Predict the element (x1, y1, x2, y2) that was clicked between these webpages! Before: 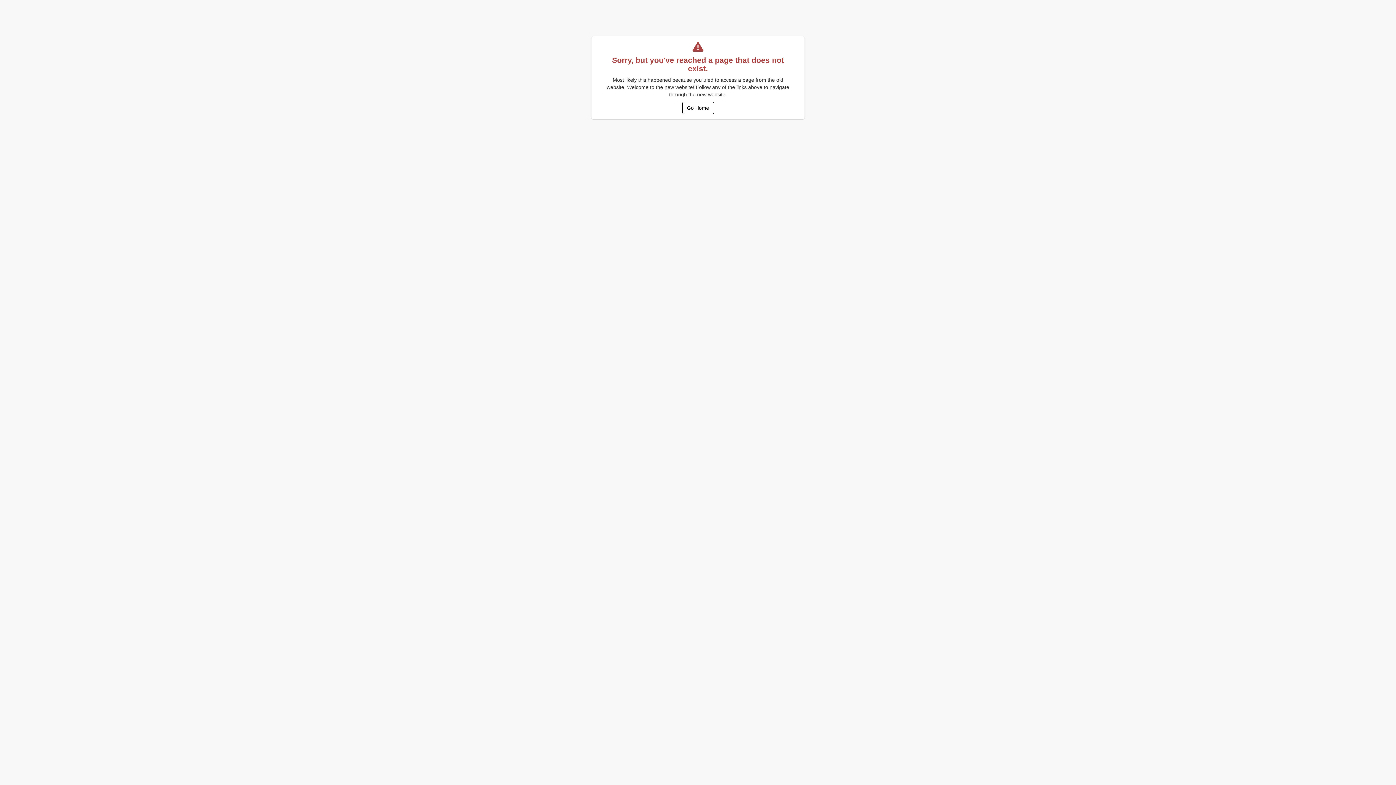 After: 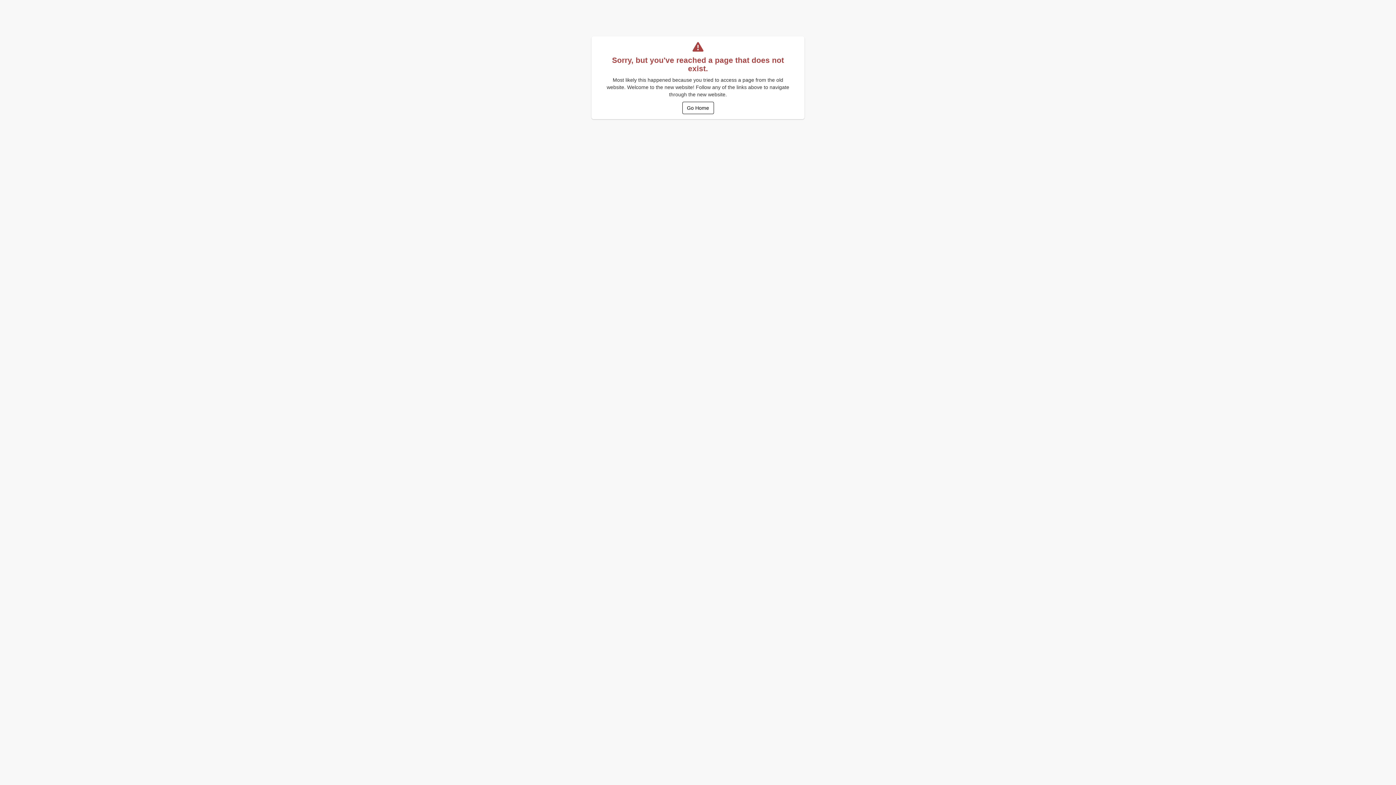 Action: bbox: (682, 101, 714, 114) label: Go Home